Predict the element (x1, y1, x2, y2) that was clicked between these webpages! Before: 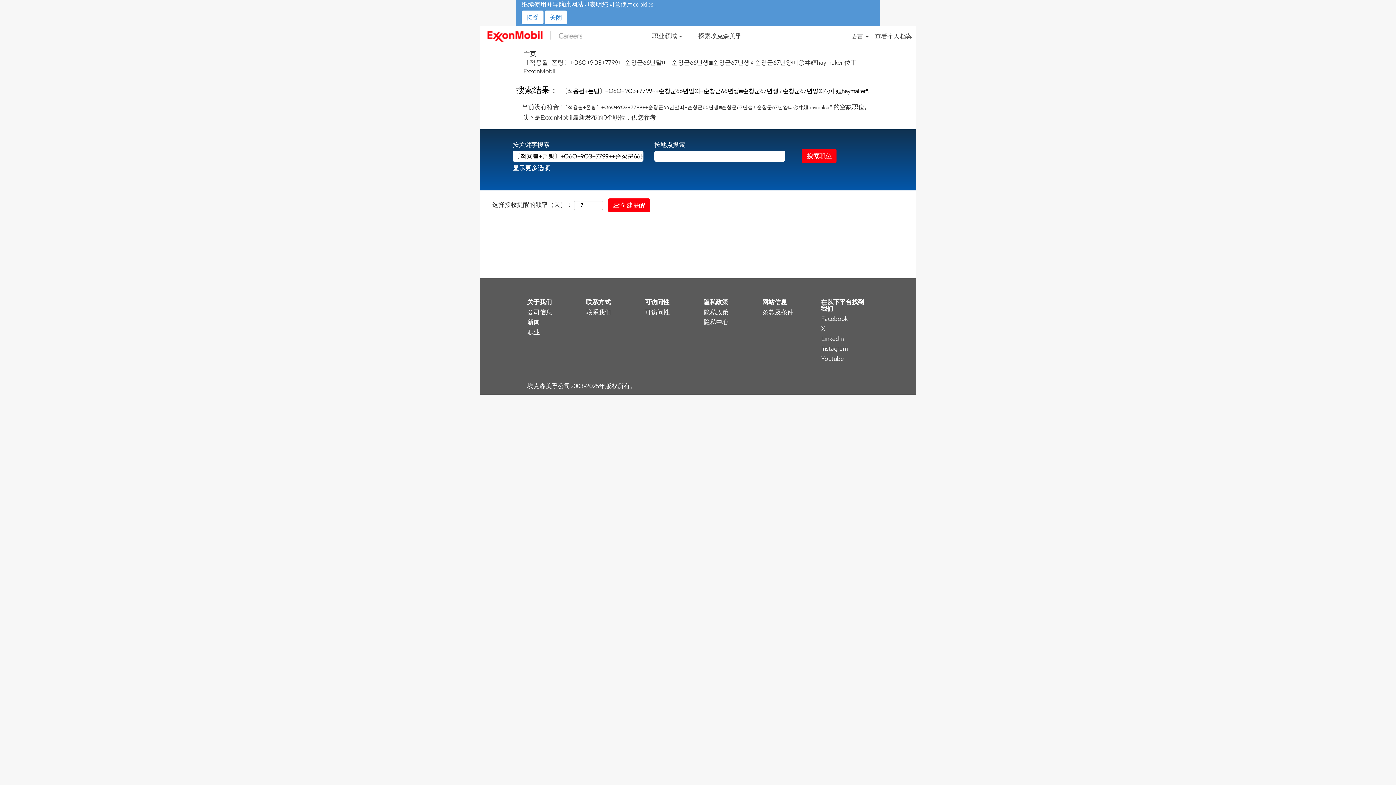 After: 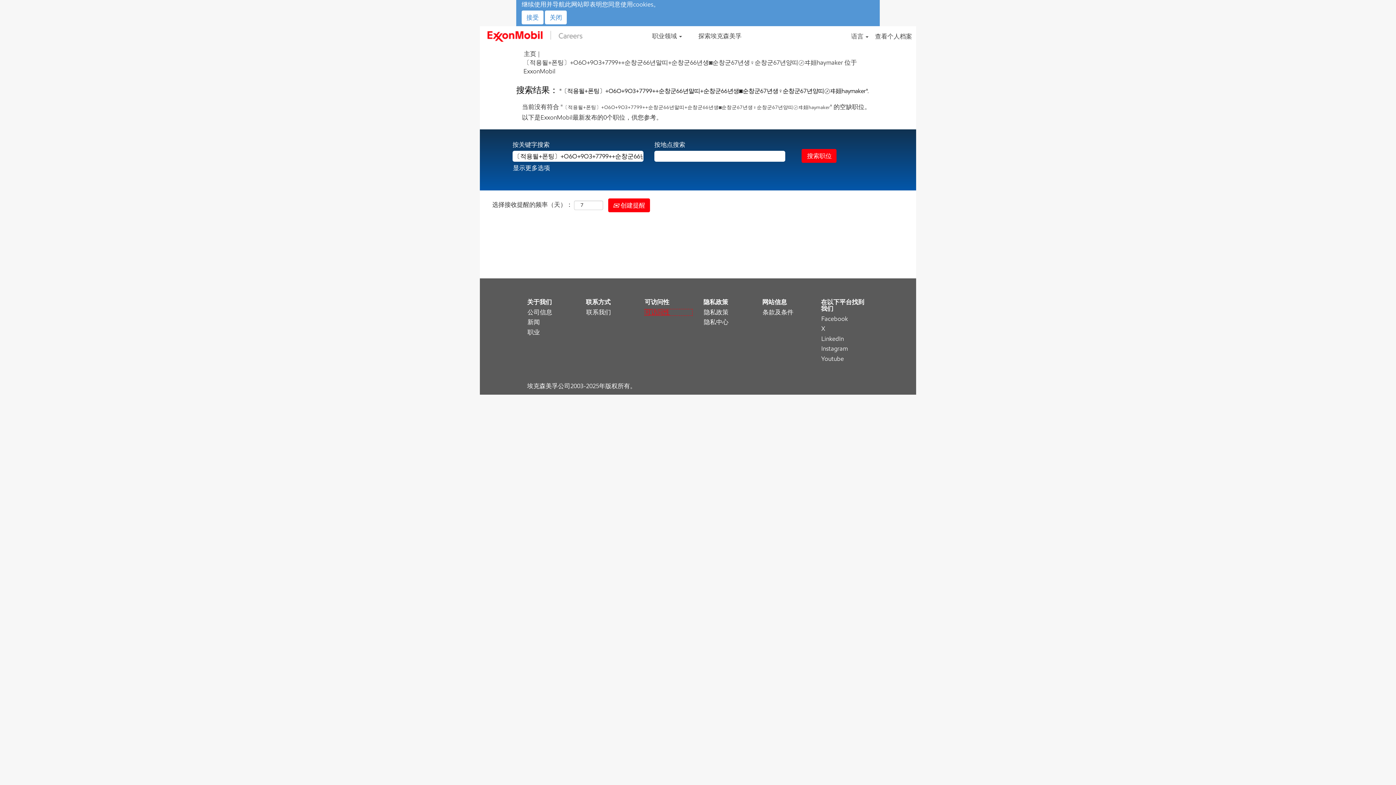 Action: bbox: (644, 308, 692, 315) label: 可访问性